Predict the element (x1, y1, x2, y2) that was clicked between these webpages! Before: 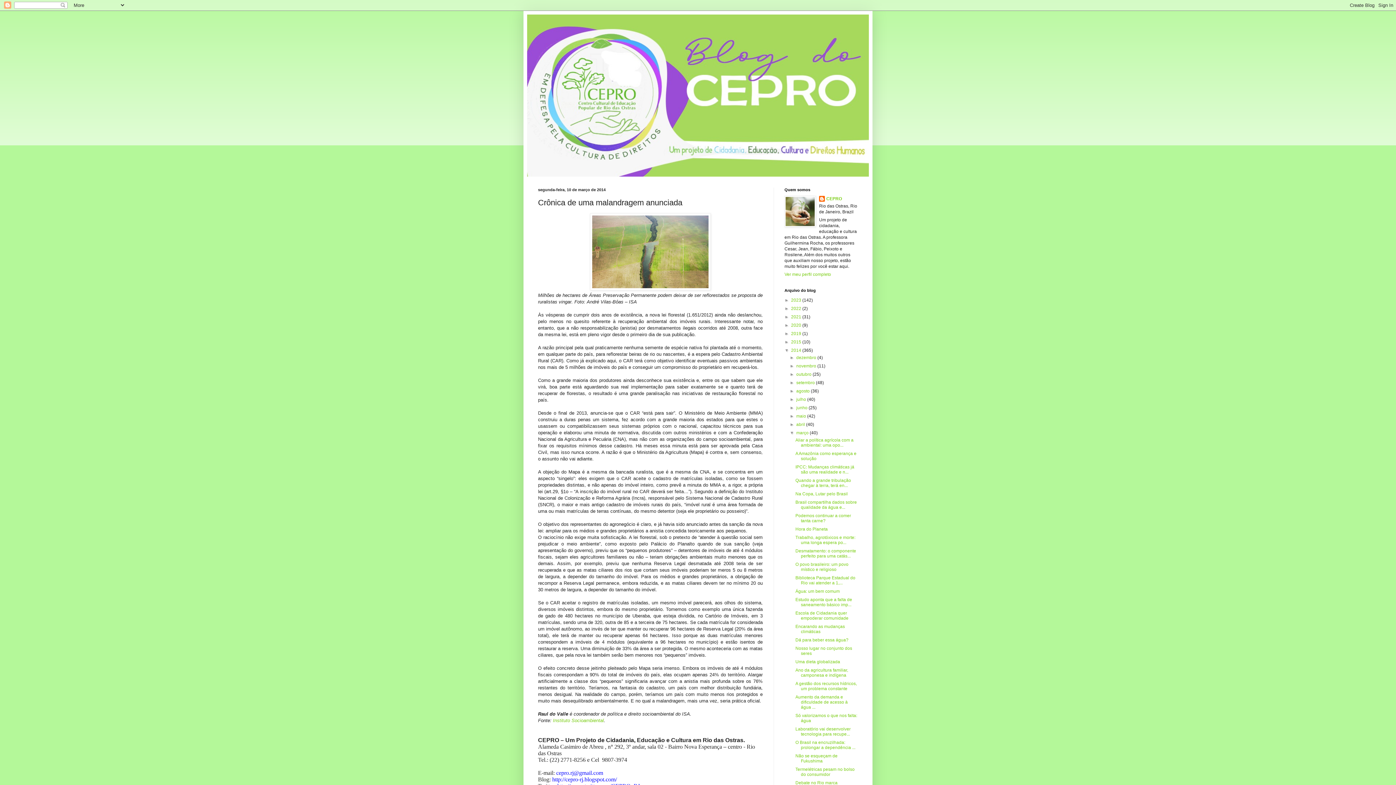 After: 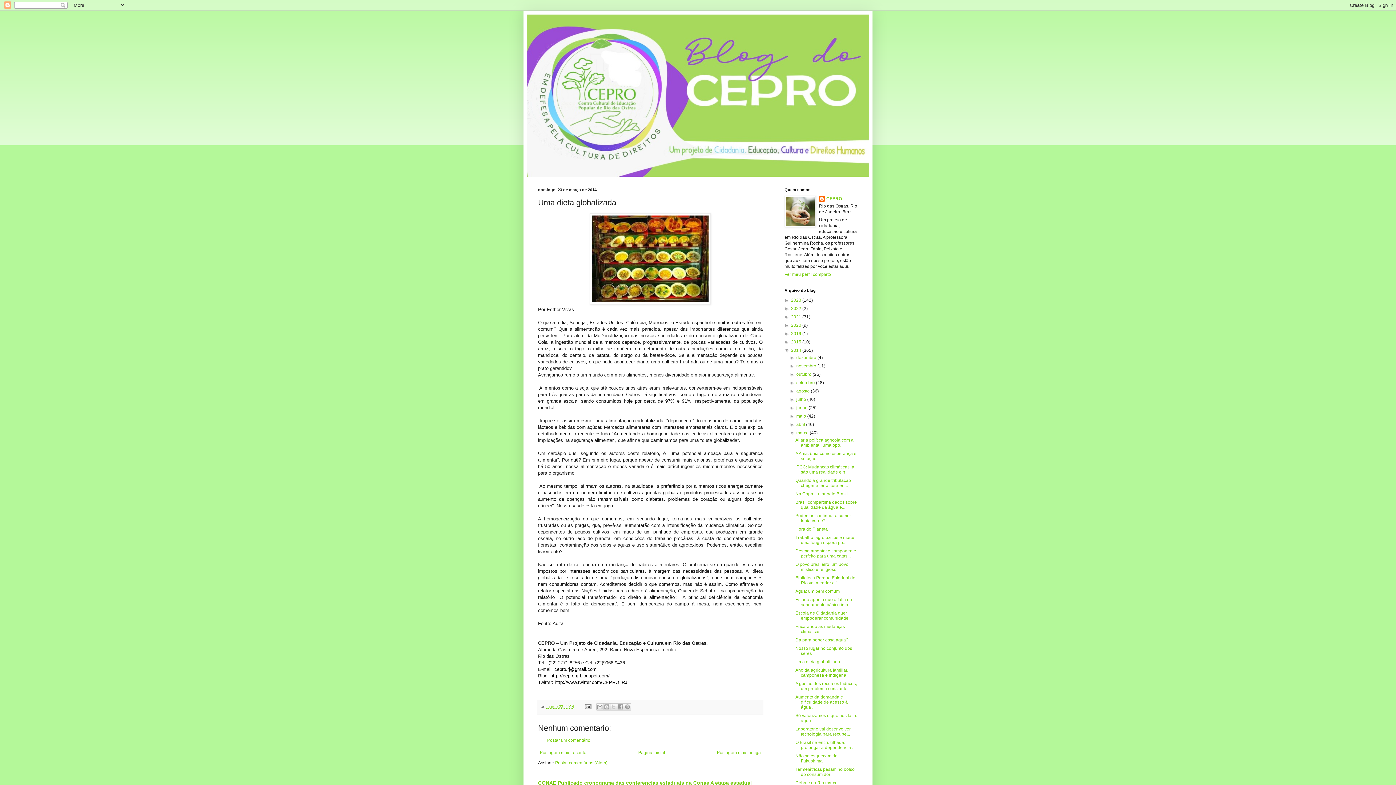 Action: label: Uma dieta globalizada bbox: (795, 659, 840, 664)